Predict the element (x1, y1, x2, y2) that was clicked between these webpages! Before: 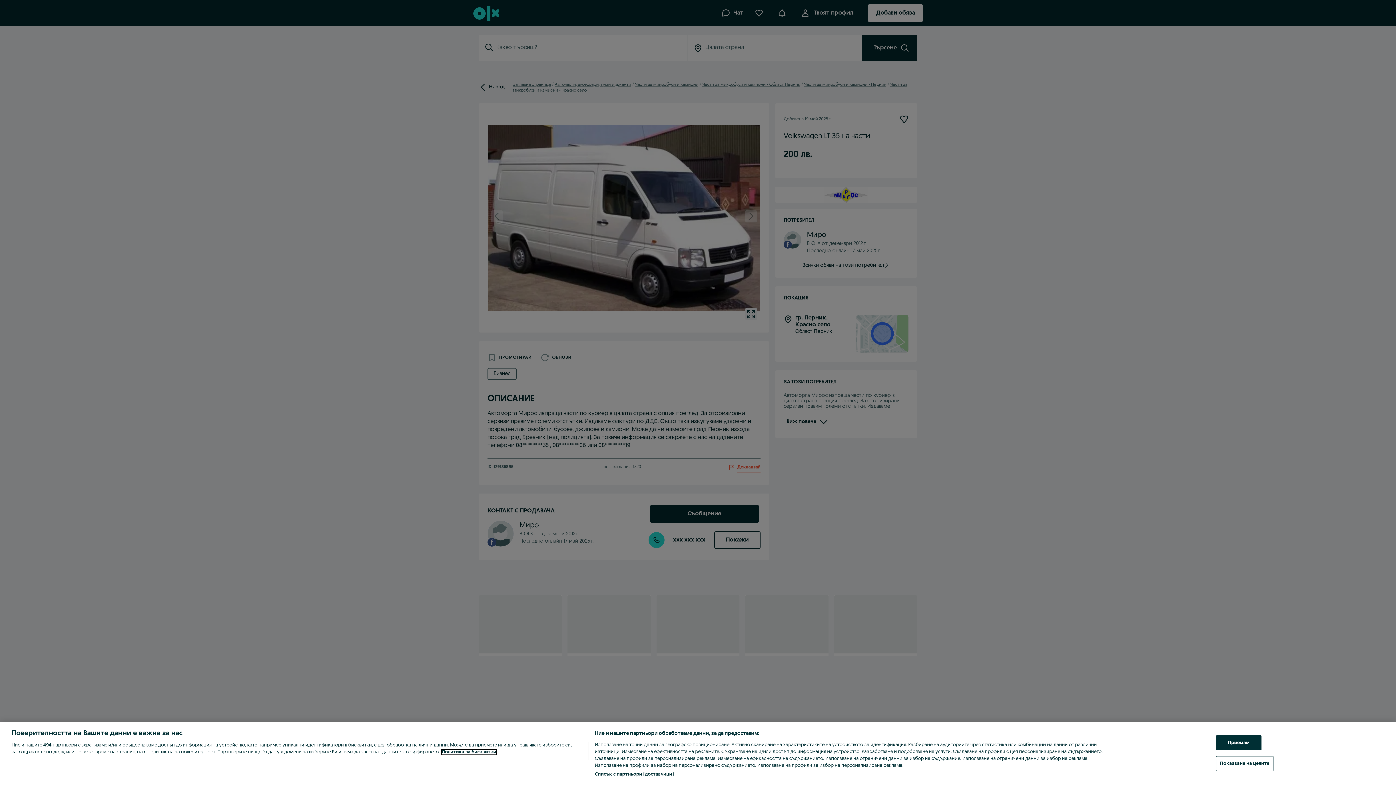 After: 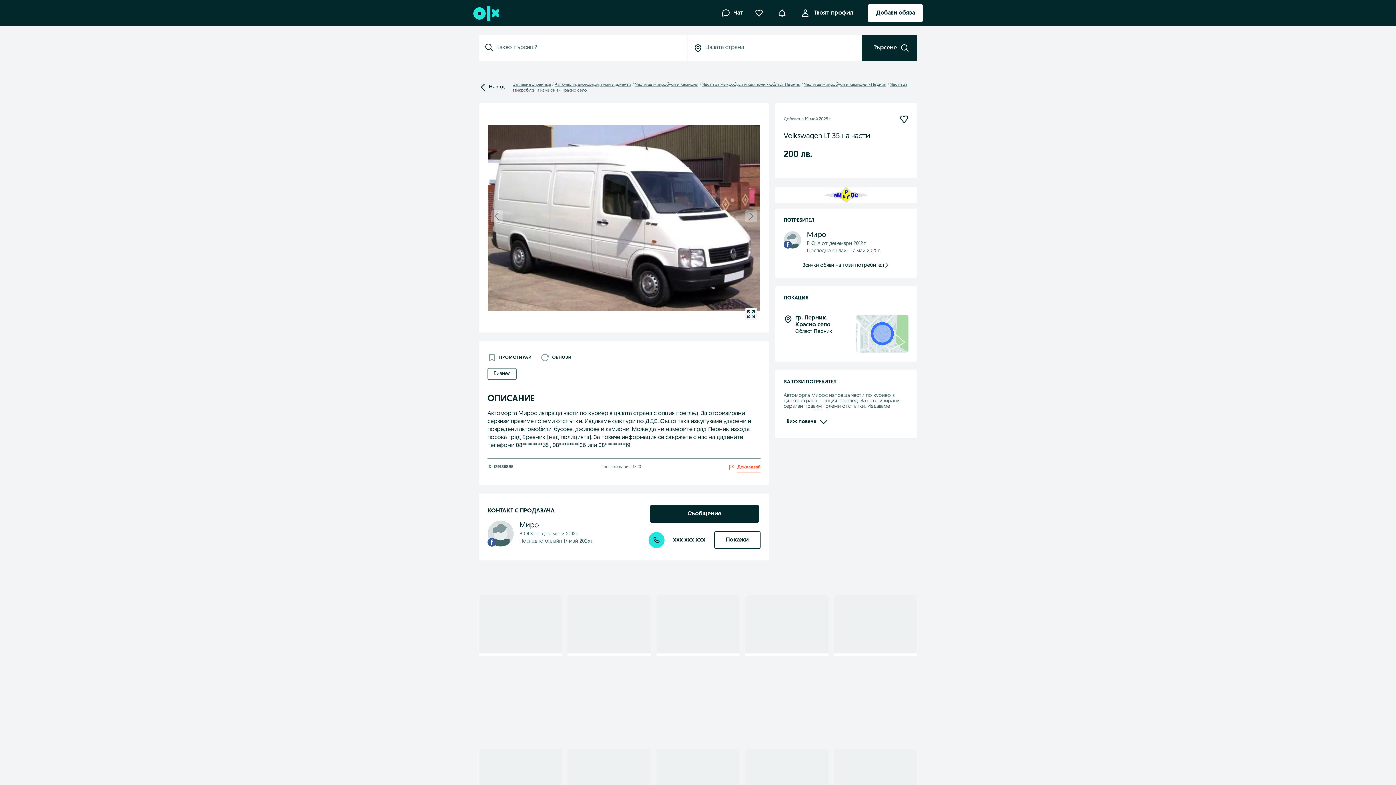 Action: label: Приемам bbox: (1216, 735, 1261, 750)